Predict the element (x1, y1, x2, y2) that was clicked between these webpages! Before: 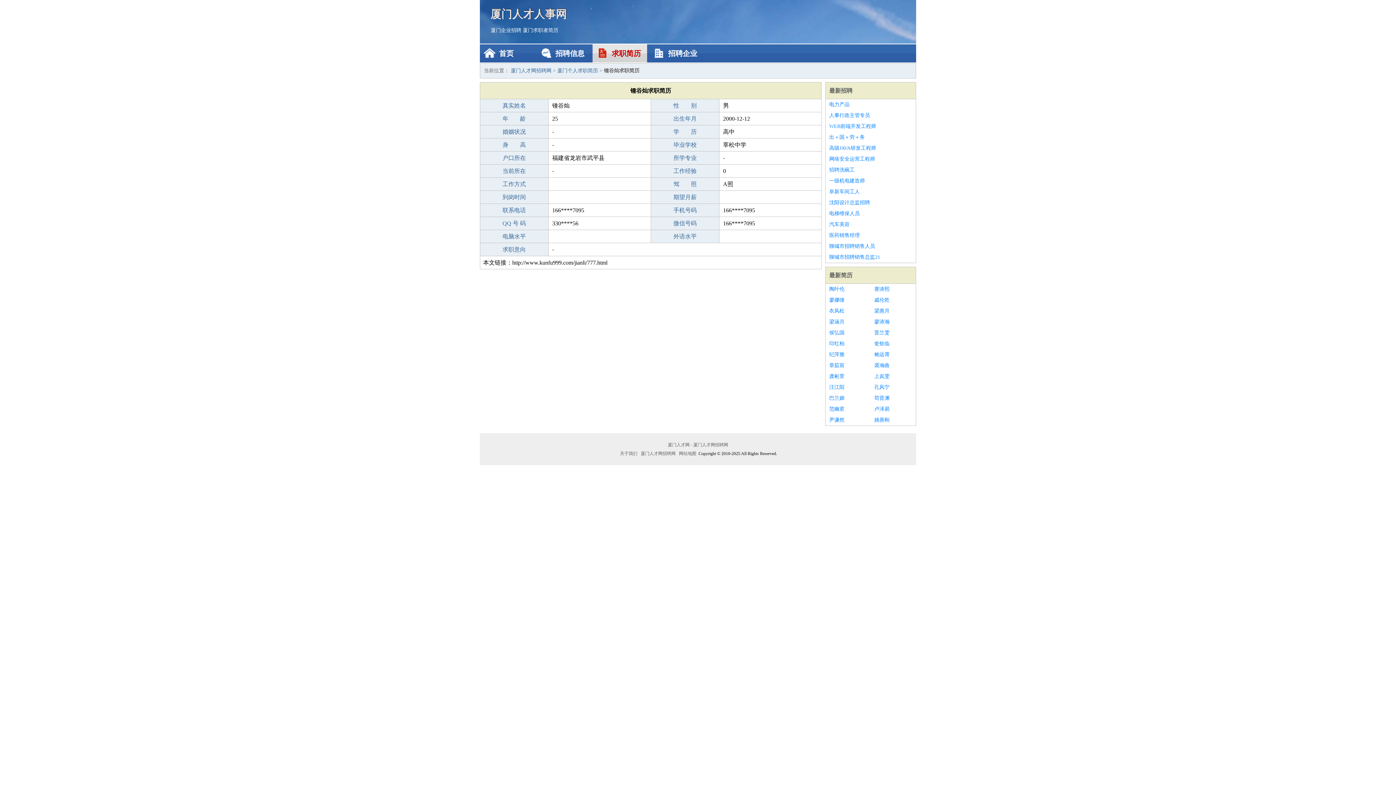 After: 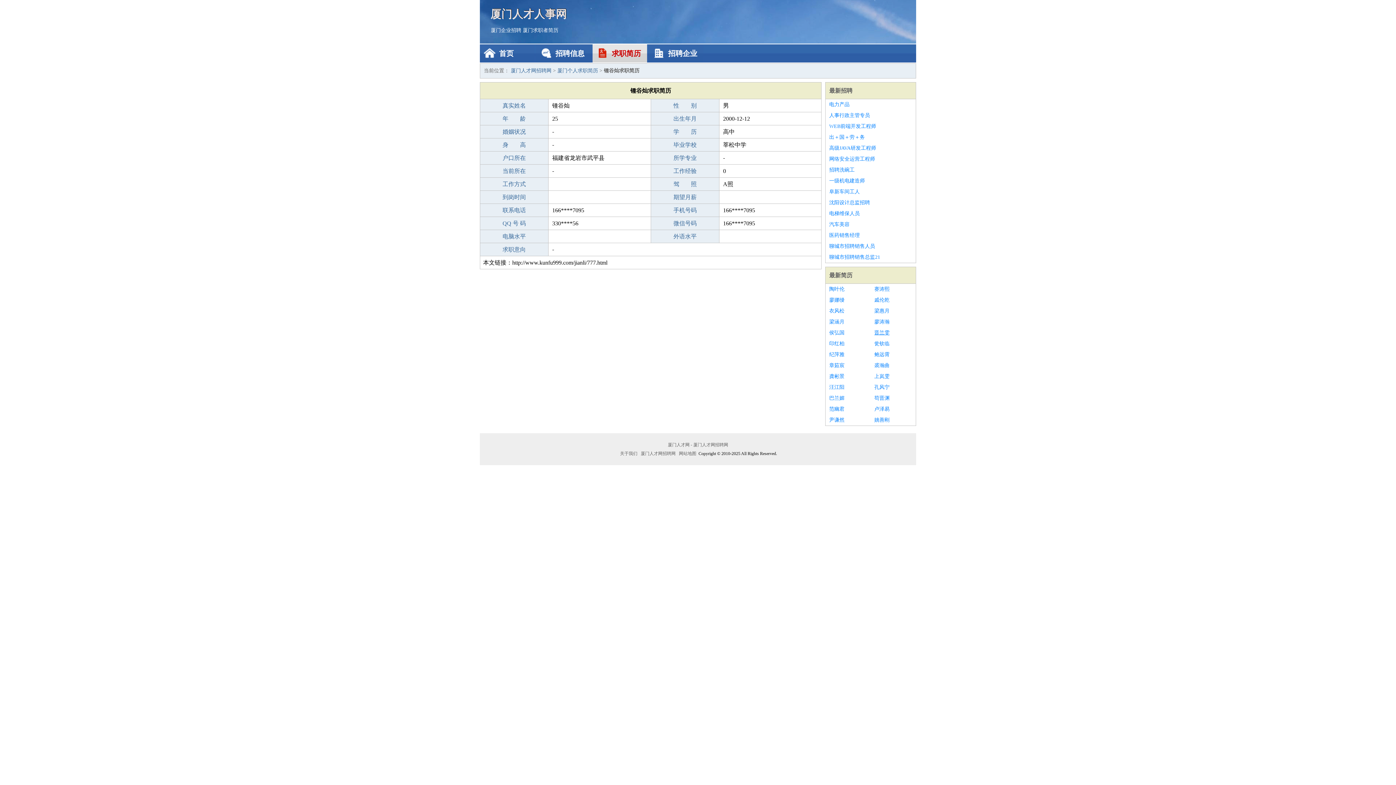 Action: label: 晋兰雯 bbox: (874, 327, 912, 338)